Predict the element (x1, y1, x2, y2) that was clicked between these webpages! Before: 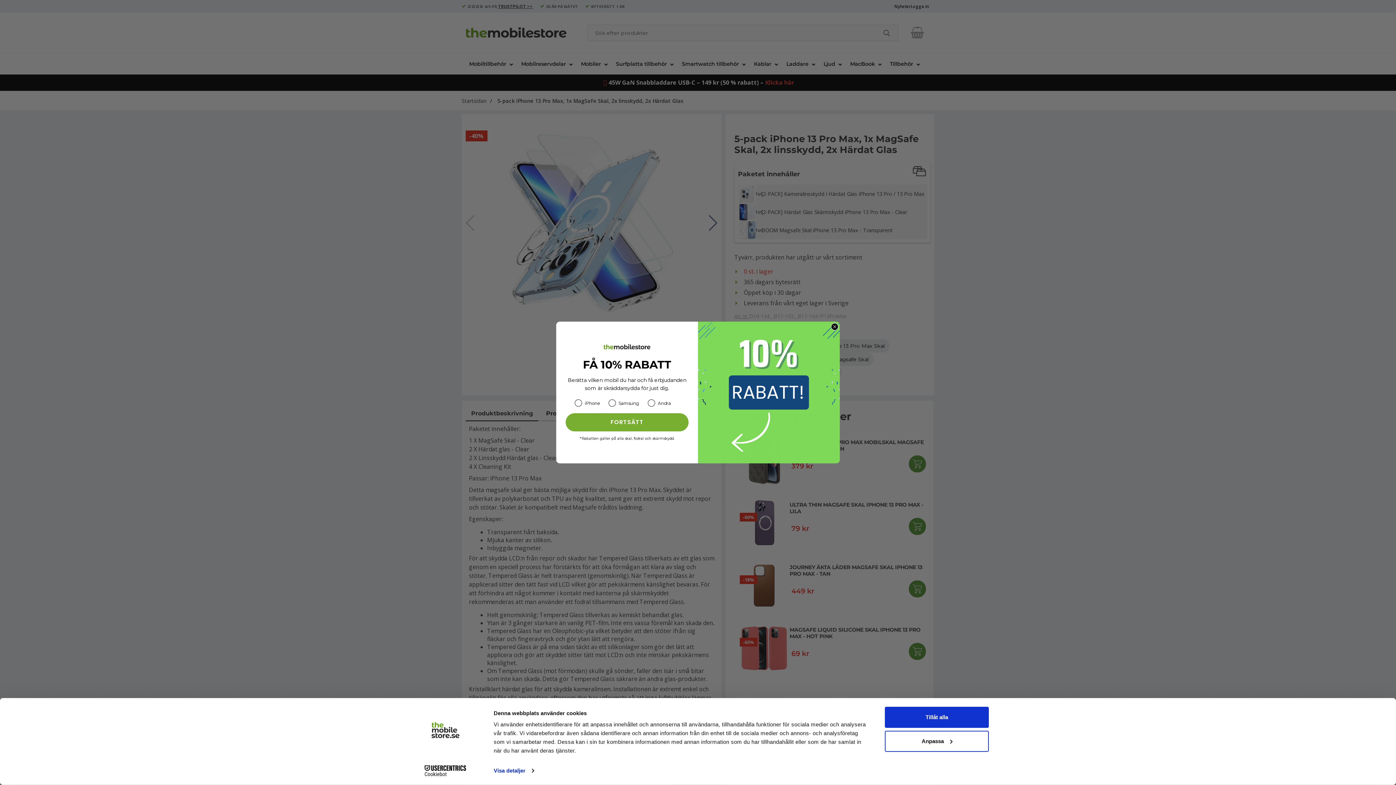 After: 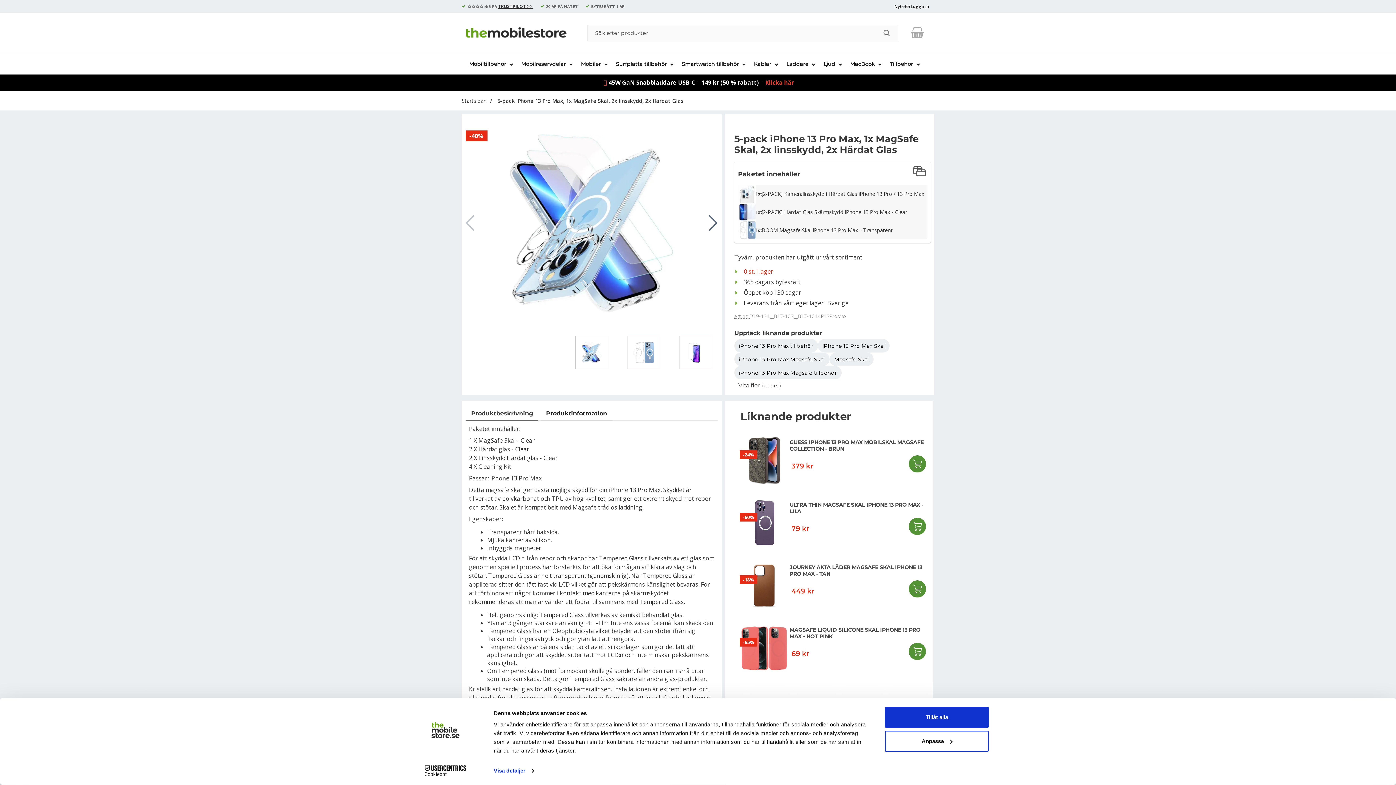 Action: bbox: (831, 323, 838, 330) label: Close dialog